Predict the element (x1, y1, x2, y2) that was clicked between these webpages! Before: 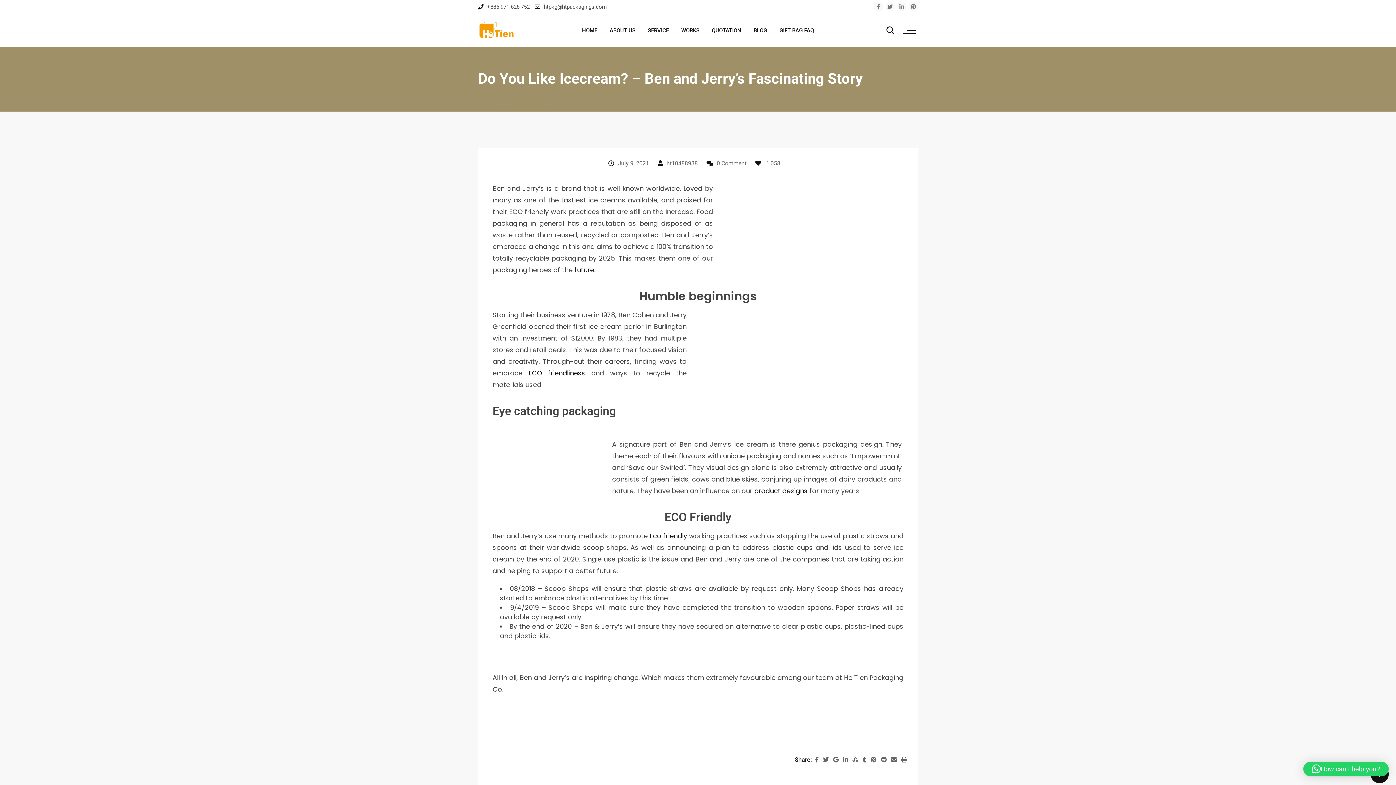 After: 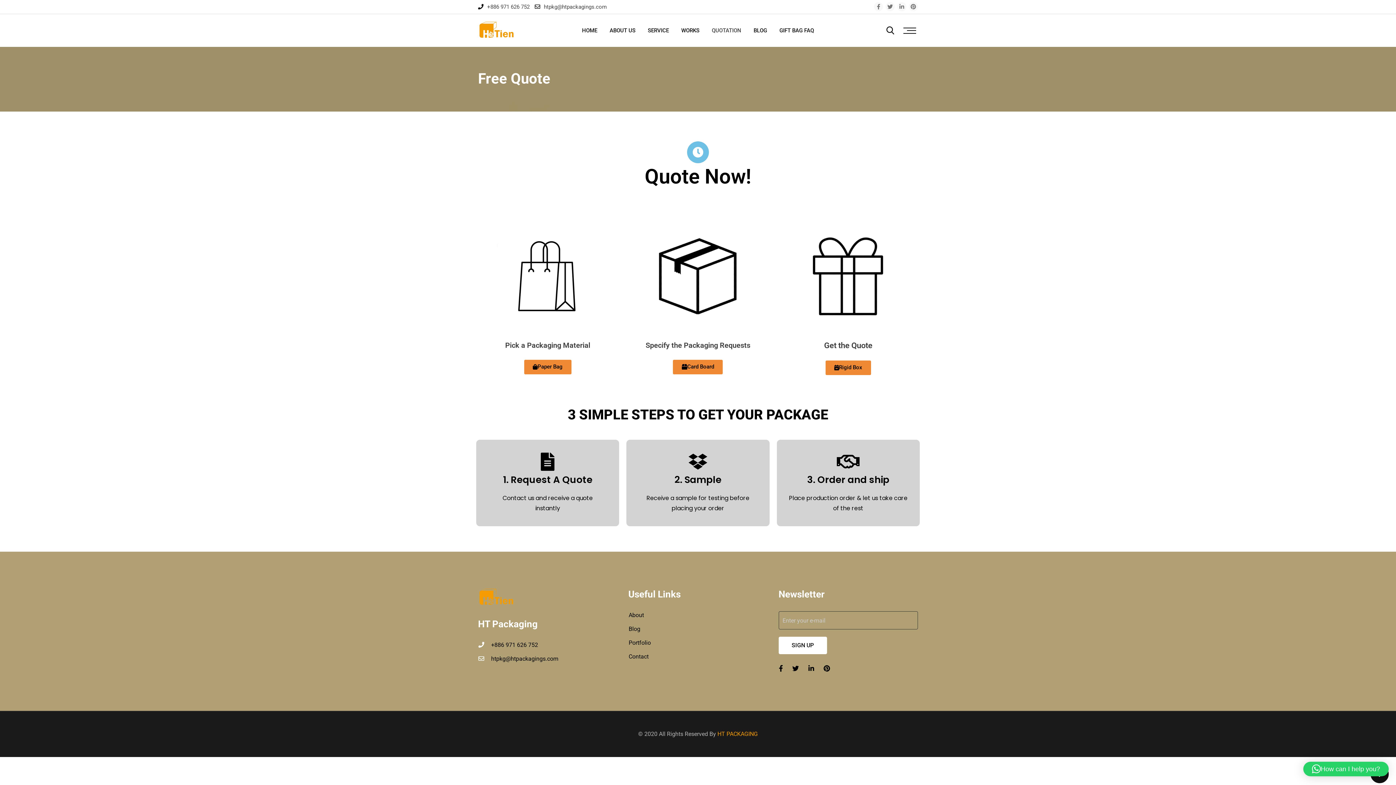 Action: label: QUOTATION bbox: (706, 14, 746, 46)